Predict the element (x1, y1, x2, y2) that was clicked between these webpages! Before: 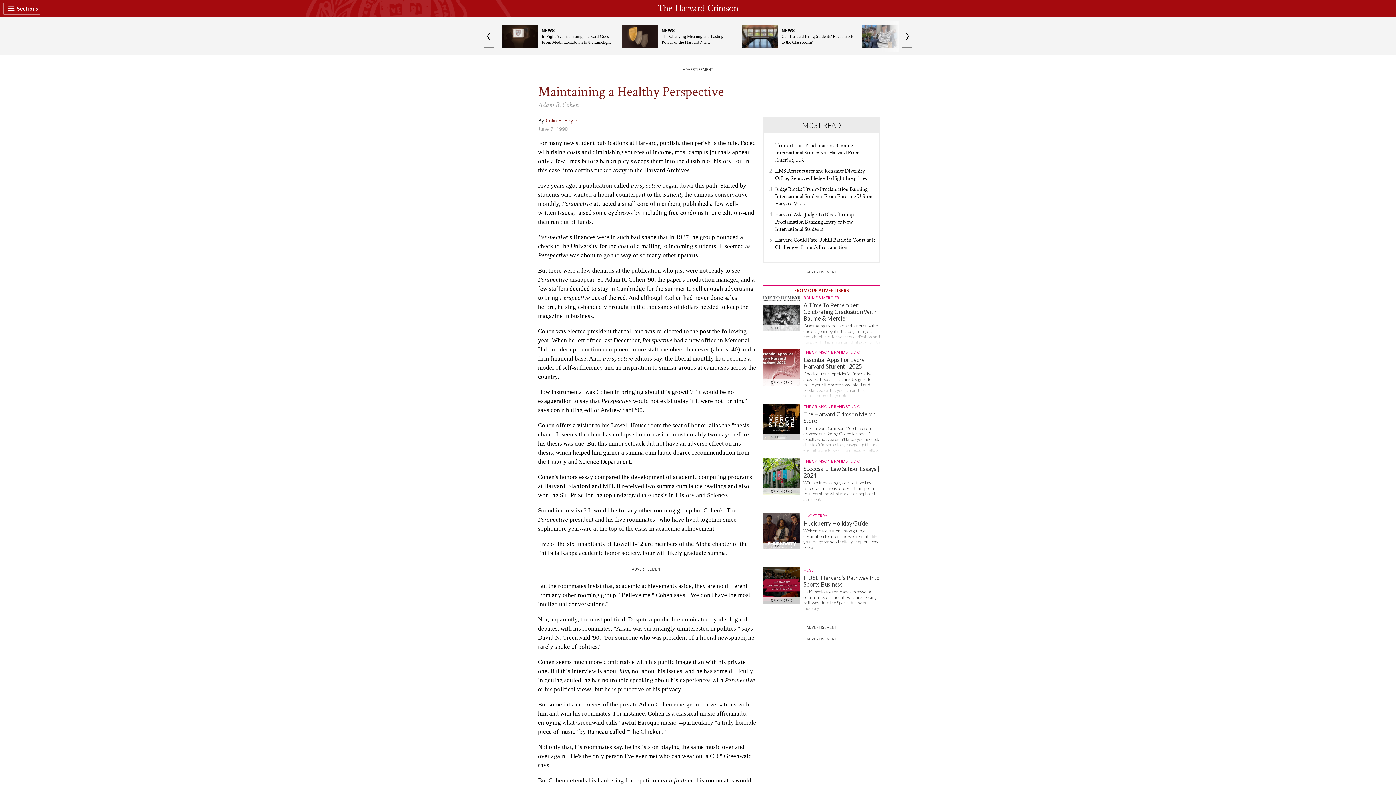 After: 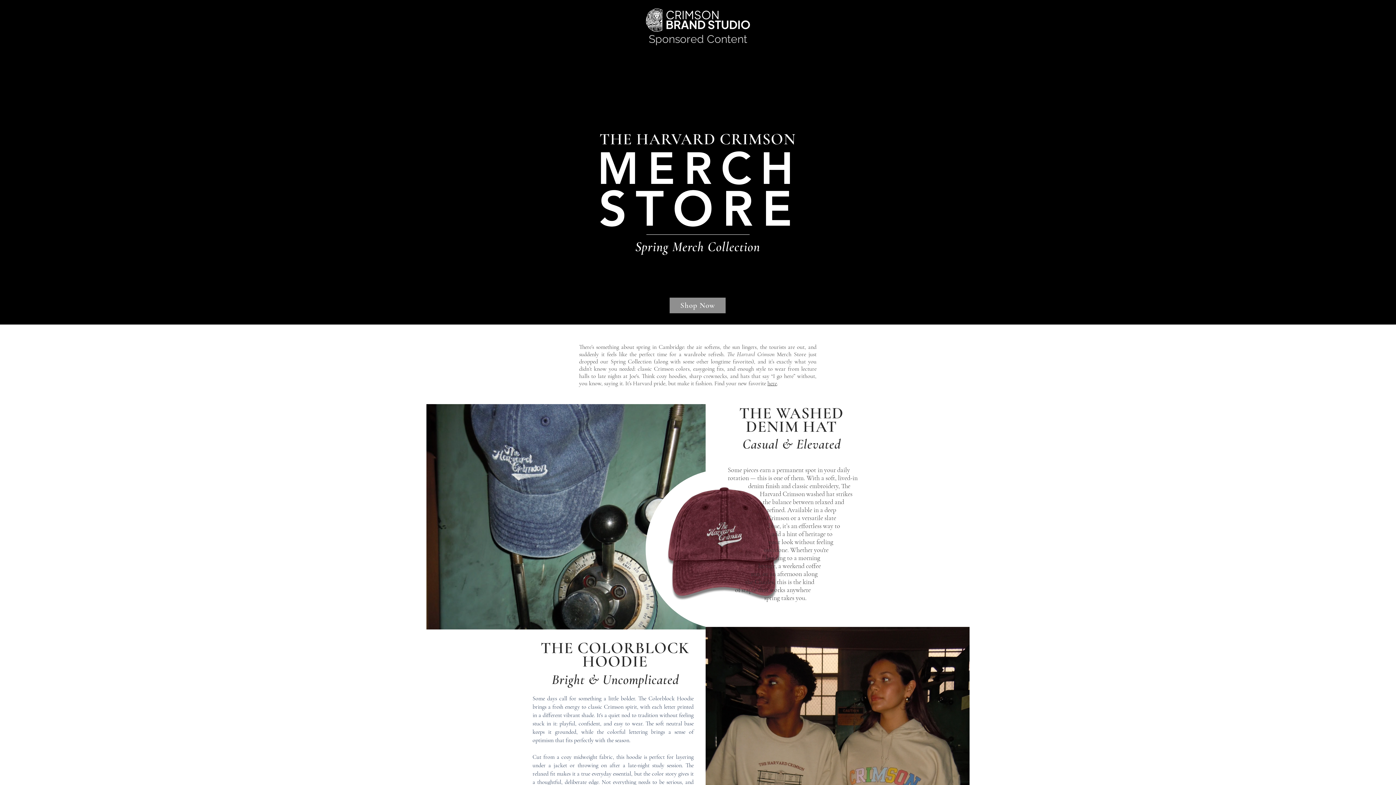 Action: label: SPONSORED
THE CRIMSON BRAND STUDIO
The Harvard Crimson Merch Store

The Harvard Crimson Merch Store just dropped our Spring Collection and it’s exactly what you didn’t know you needed: classic Crimson colors, easygoing fits, and enough style to wear from lecture halls to late nights at Joe's. bbox: (763, 403, 880, 454)